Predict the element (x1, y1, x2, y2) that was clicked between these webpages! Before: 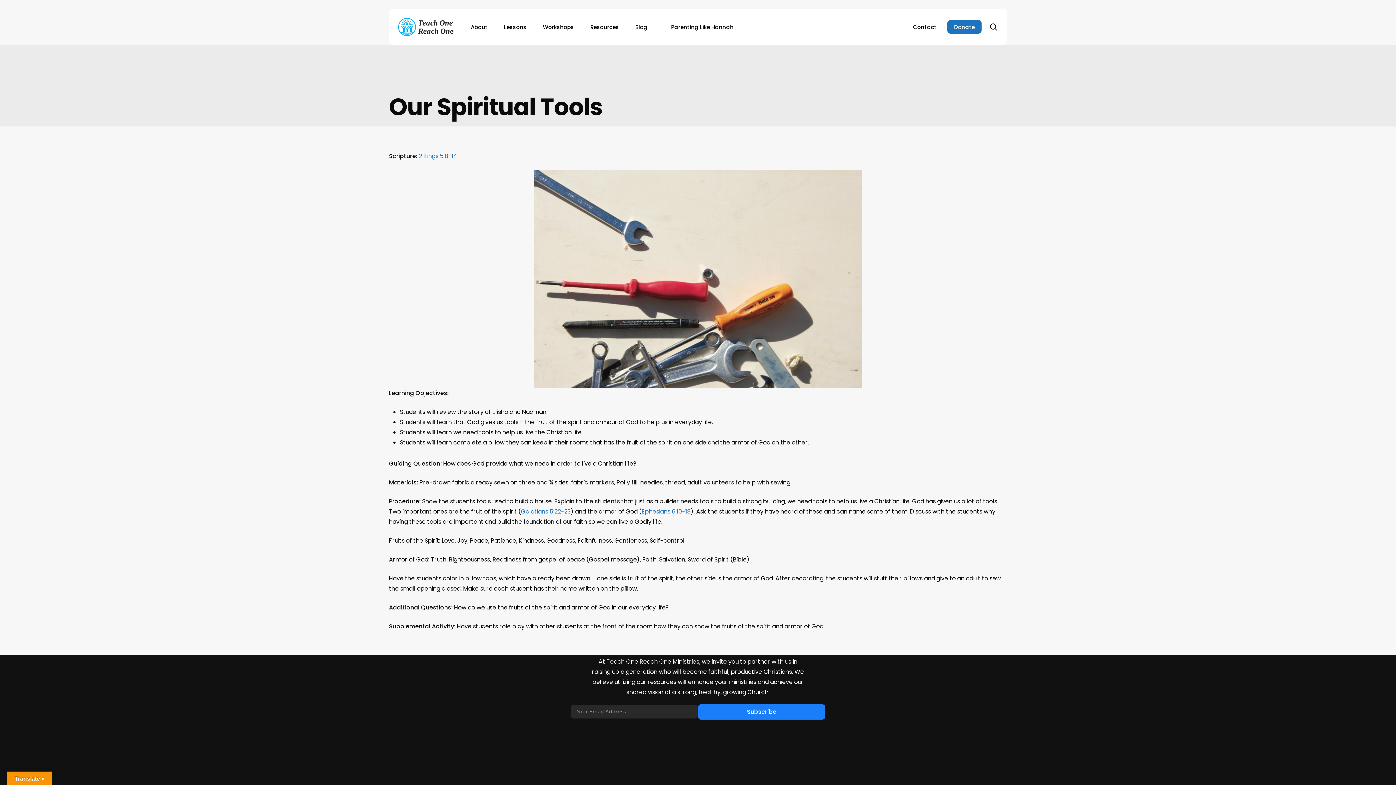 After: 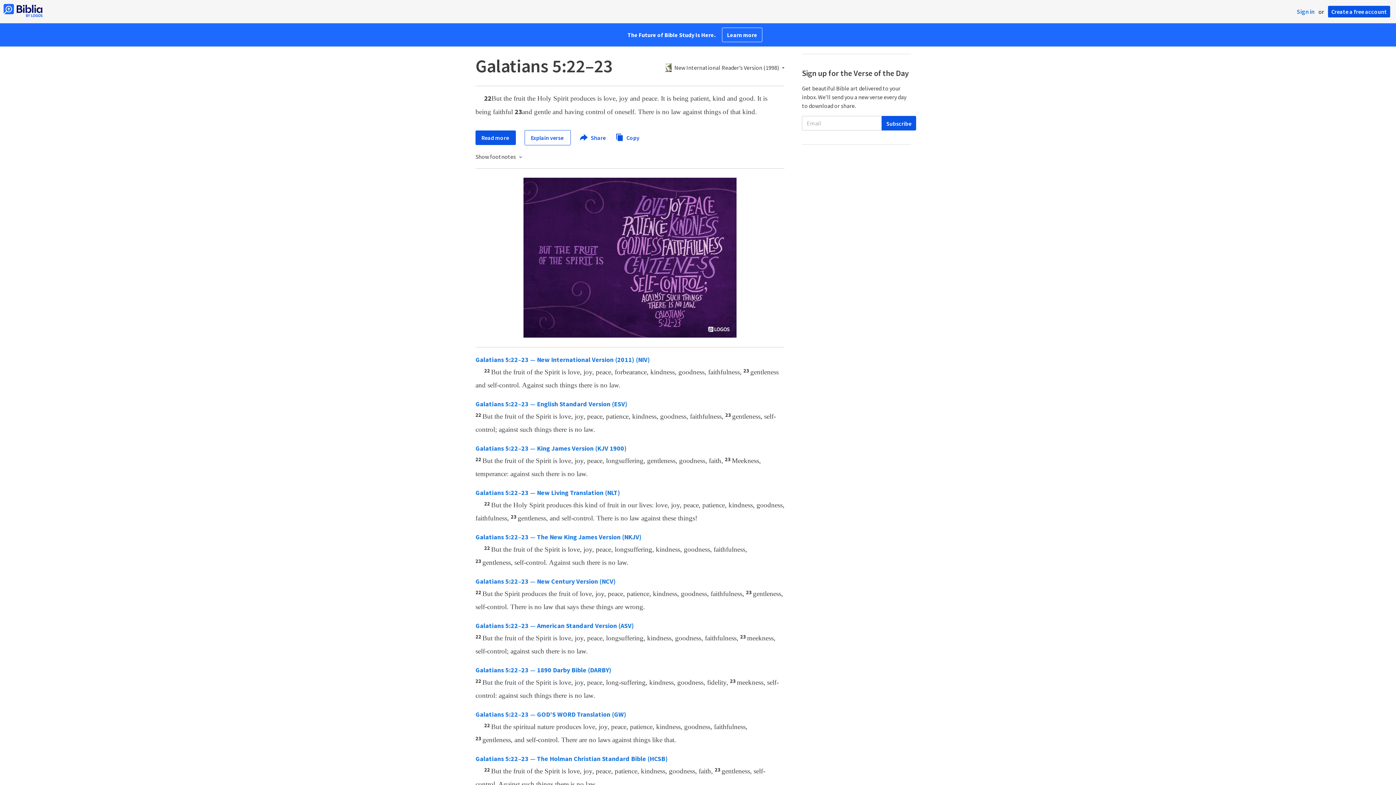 Action: bbox: (521, 507, 570, 516) label: Galatians 5:22-23